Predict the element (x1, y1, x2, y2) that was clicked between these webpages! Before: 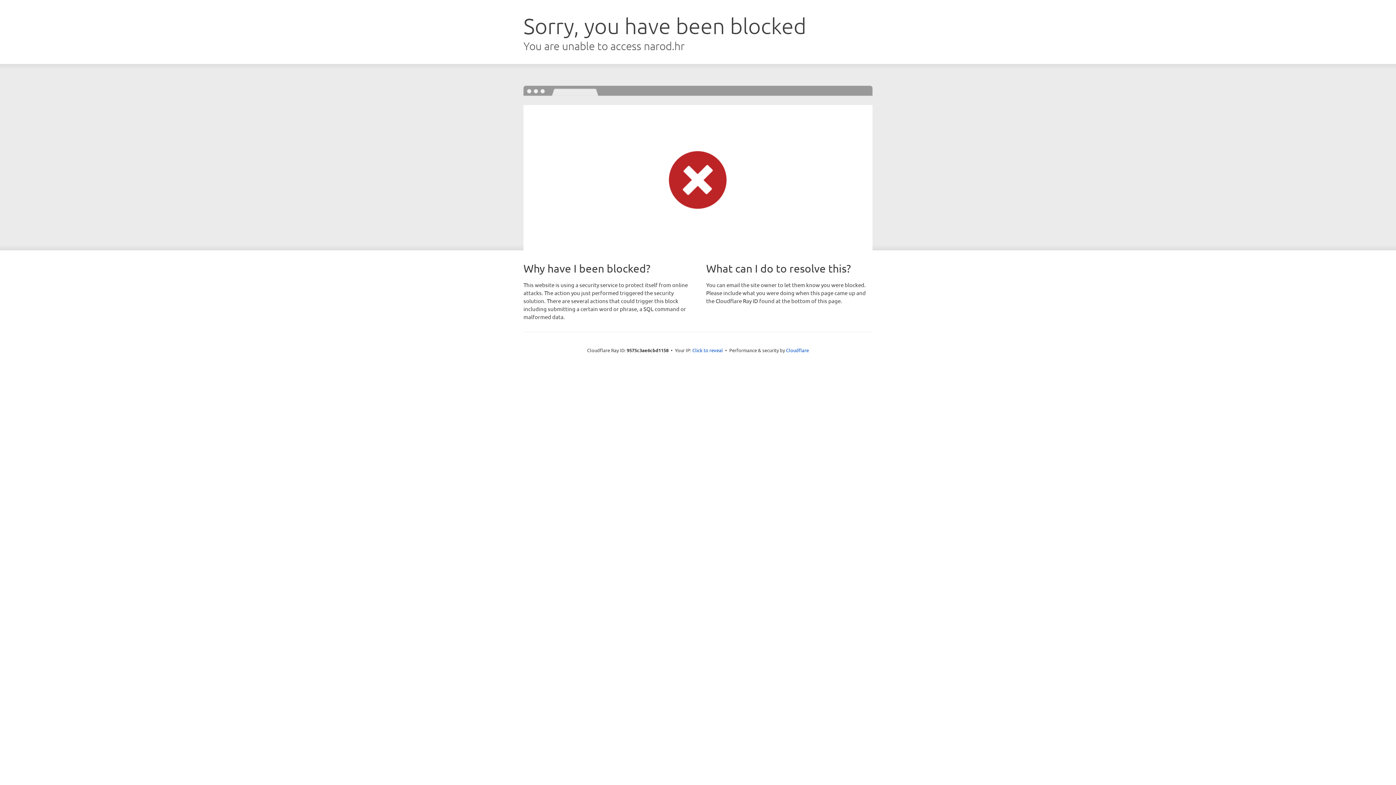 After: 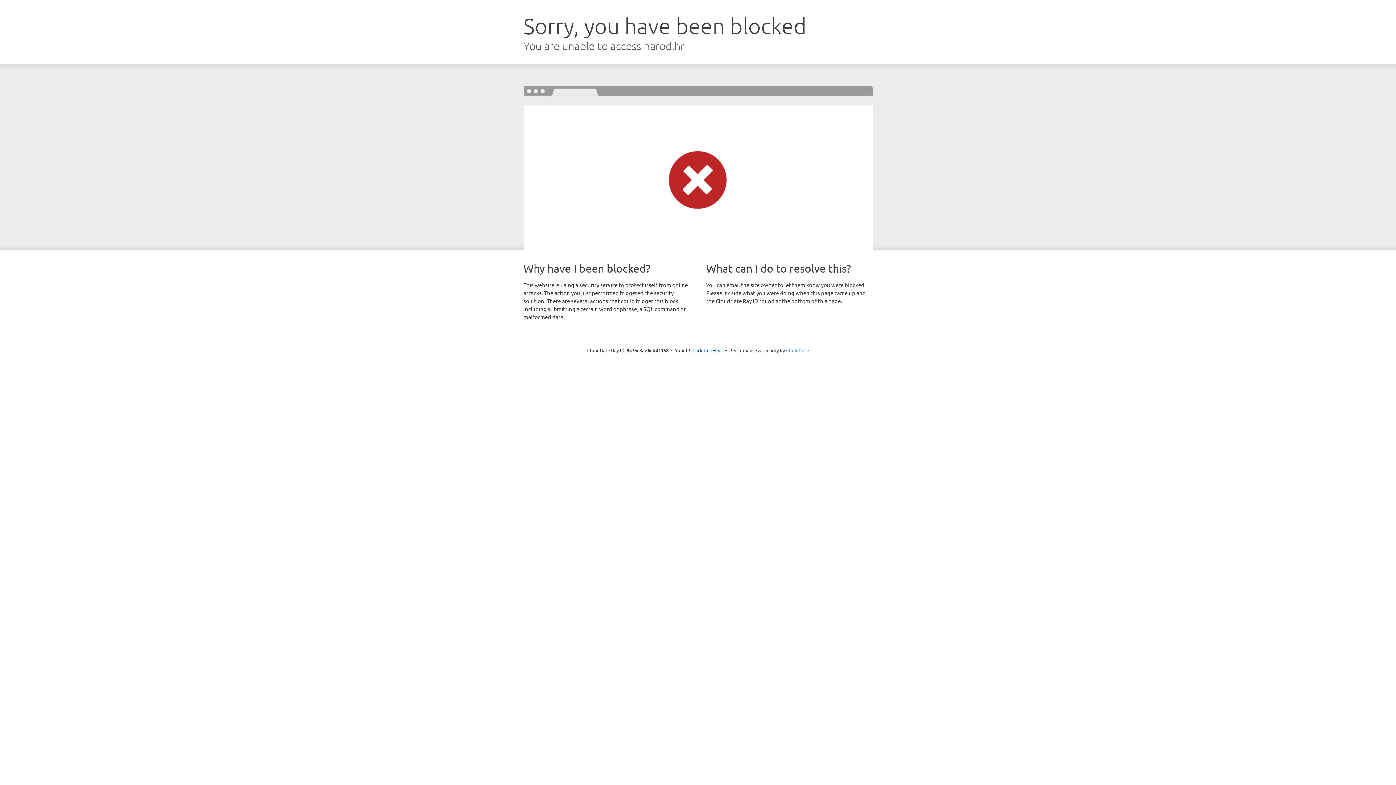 Action: label: Cloudflare bbox: (786, 347, 809, 353)